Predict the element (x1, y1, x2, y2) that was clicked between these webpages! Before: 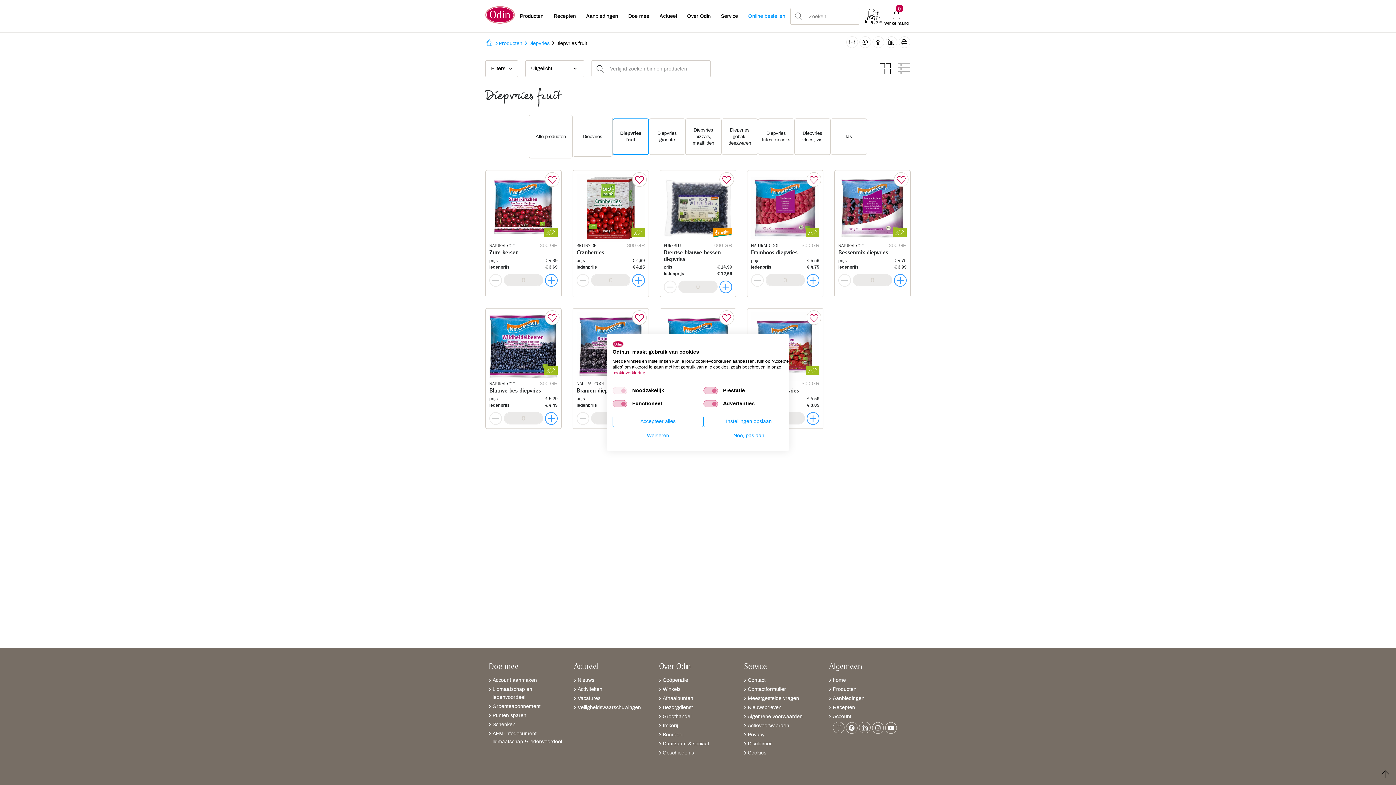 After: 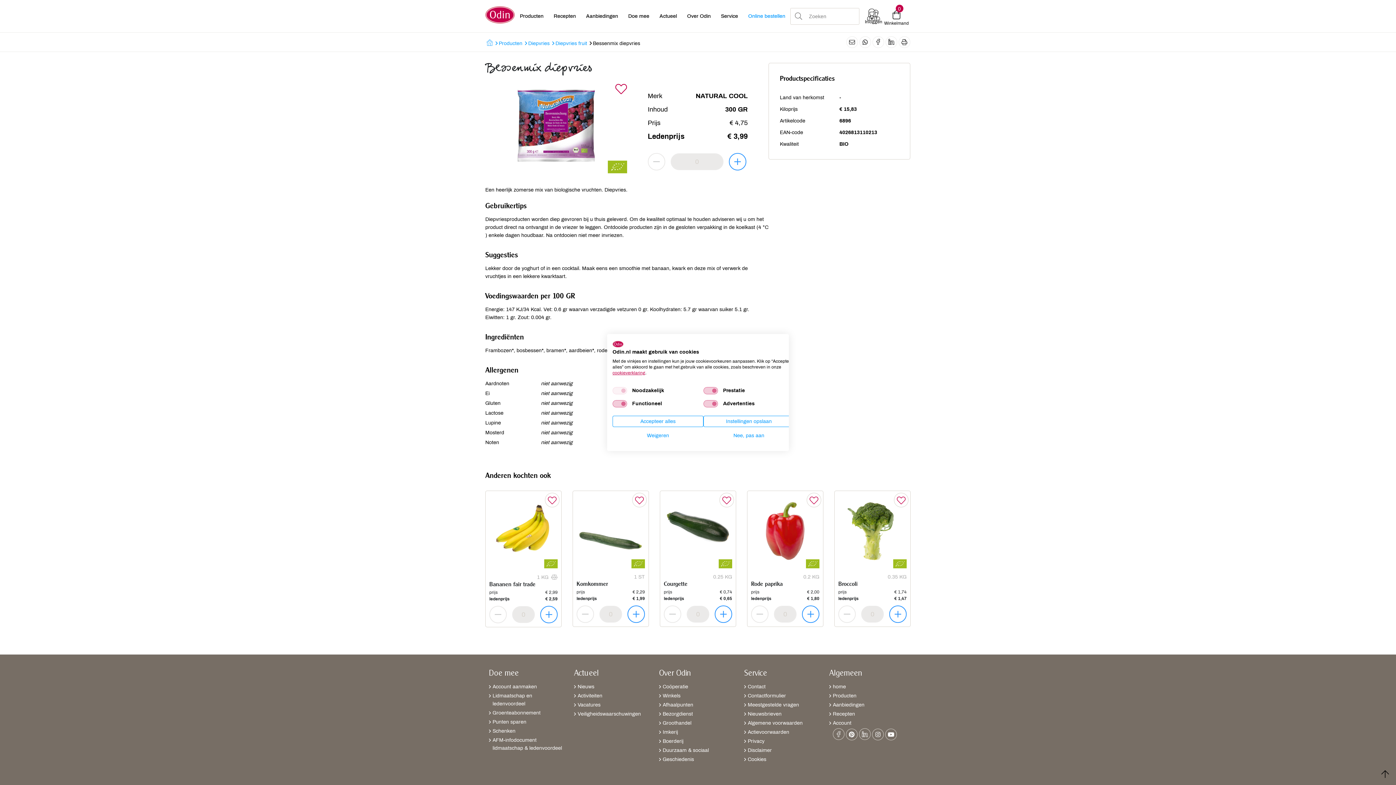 Action: bbox: (834, 170, 910, 290) label: NATURAL COOL
300 GR
Bessenmix diepvries
prijs
€ 4,75
ledenprijs
€ 3,99